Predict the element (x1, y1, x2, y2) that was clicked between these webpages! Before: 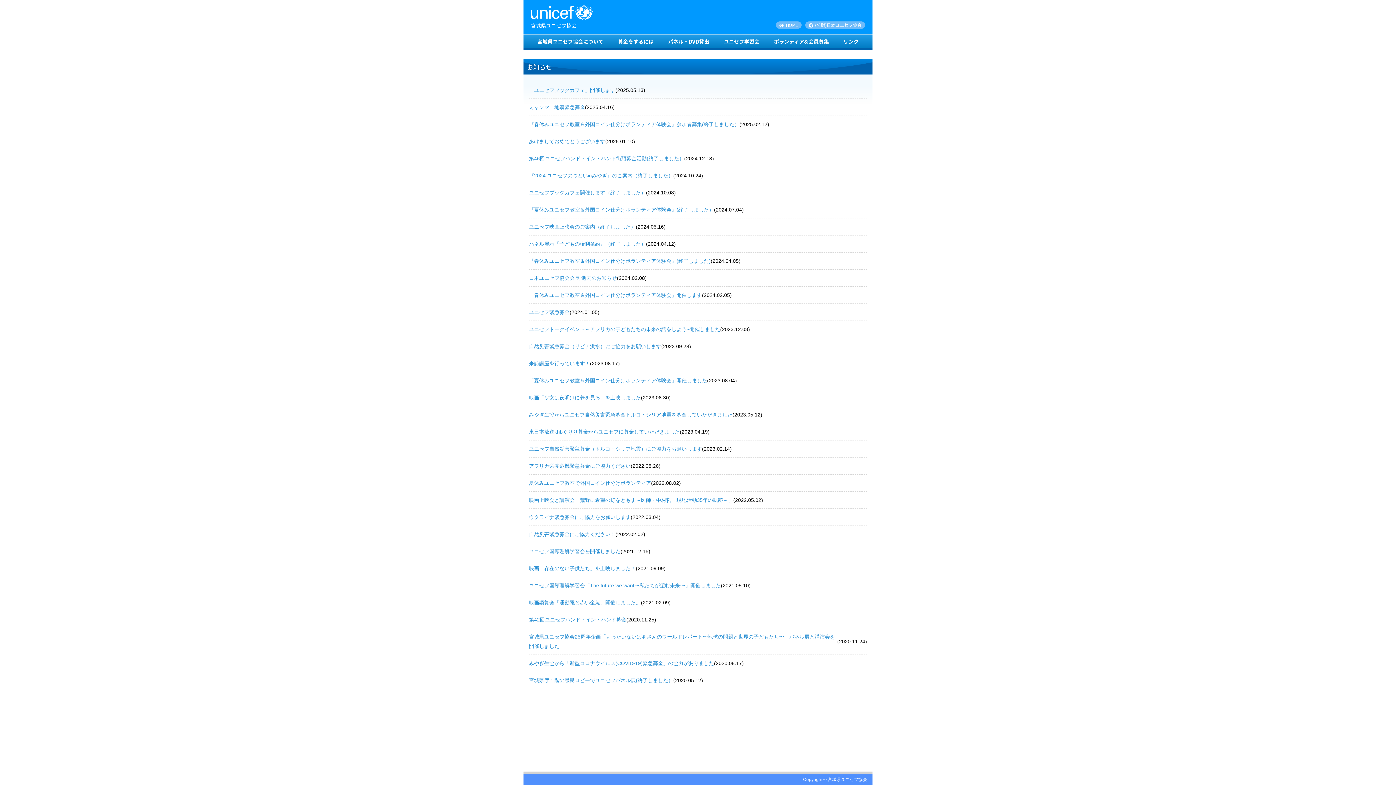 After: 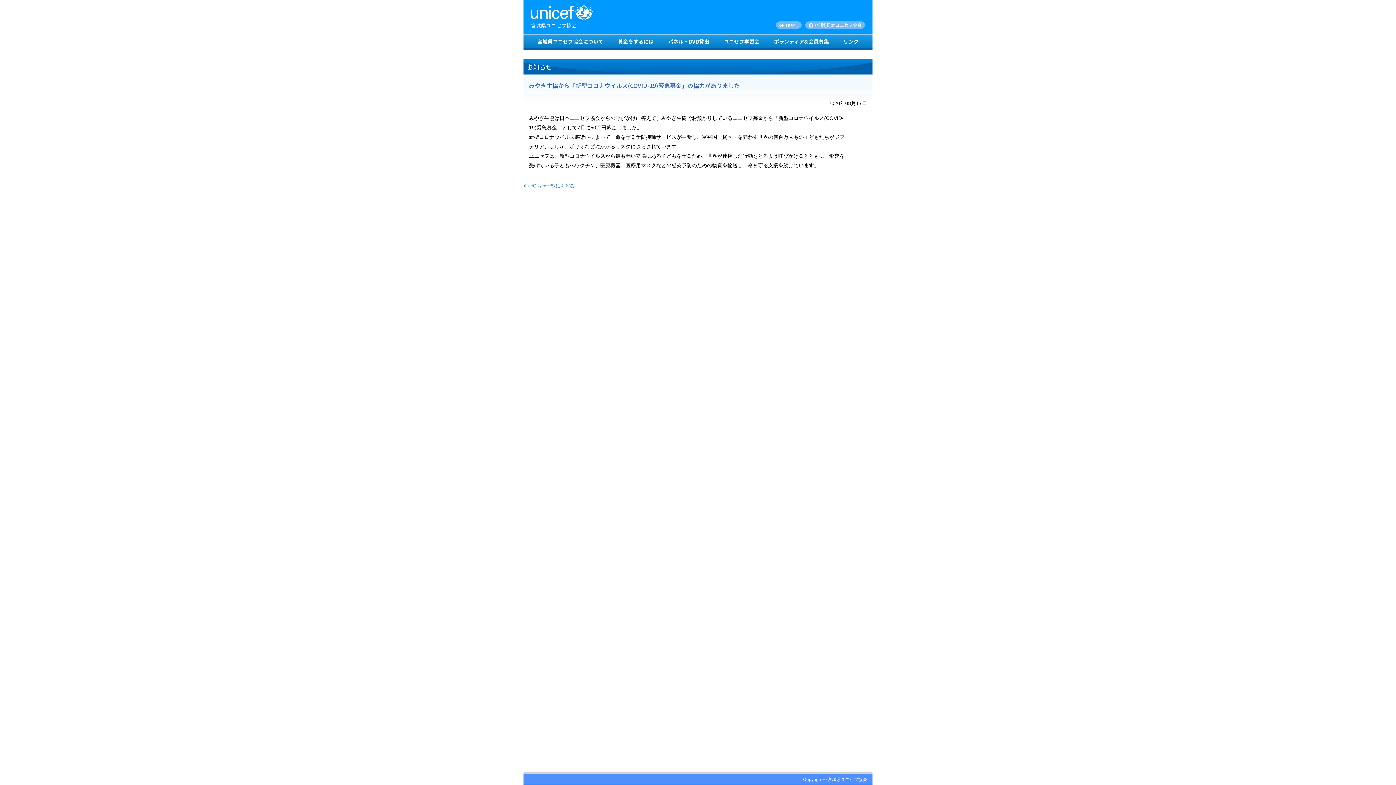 Action: bbox: (529, 658, 714, 668) label: みやぎ生協から「新型コロナウイルス(COVID-19)緊急募金」の協力がありました